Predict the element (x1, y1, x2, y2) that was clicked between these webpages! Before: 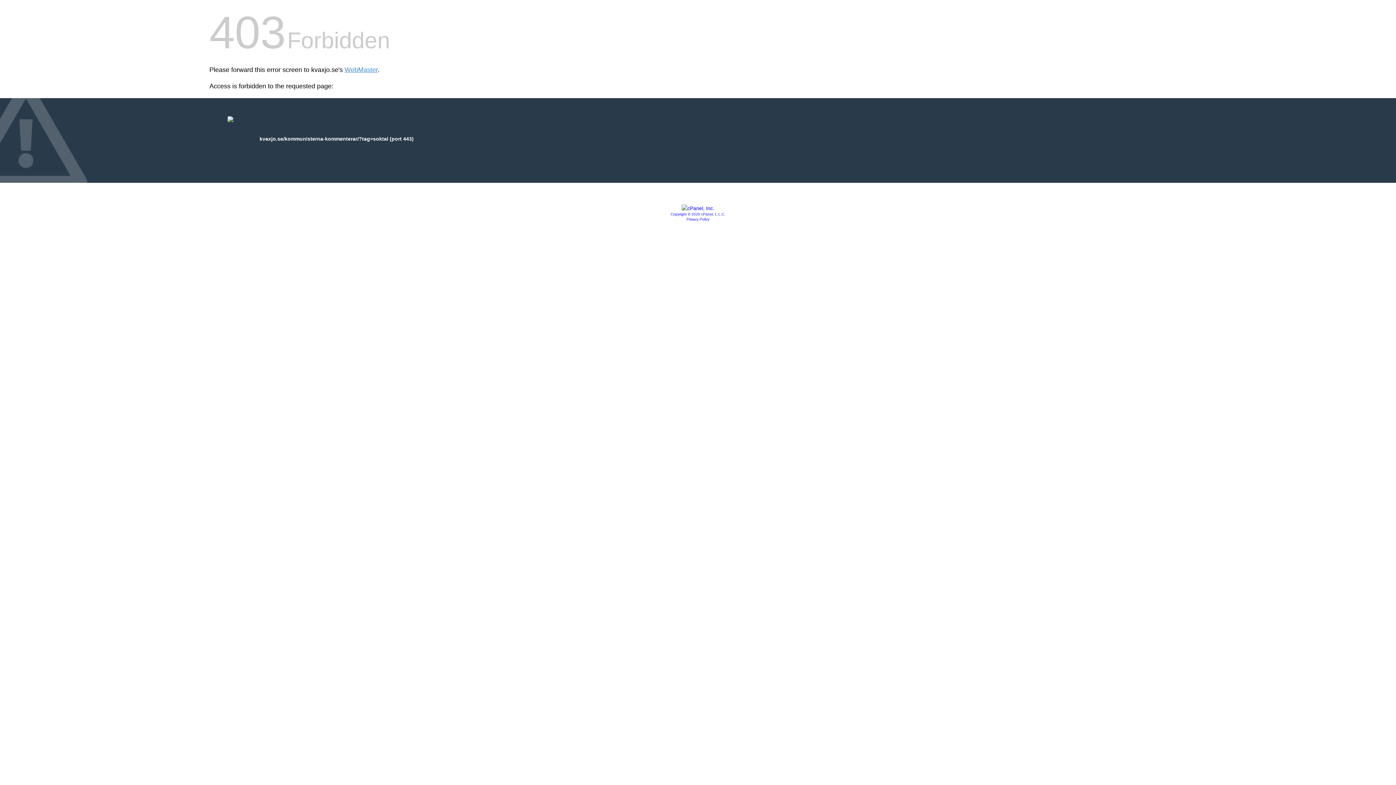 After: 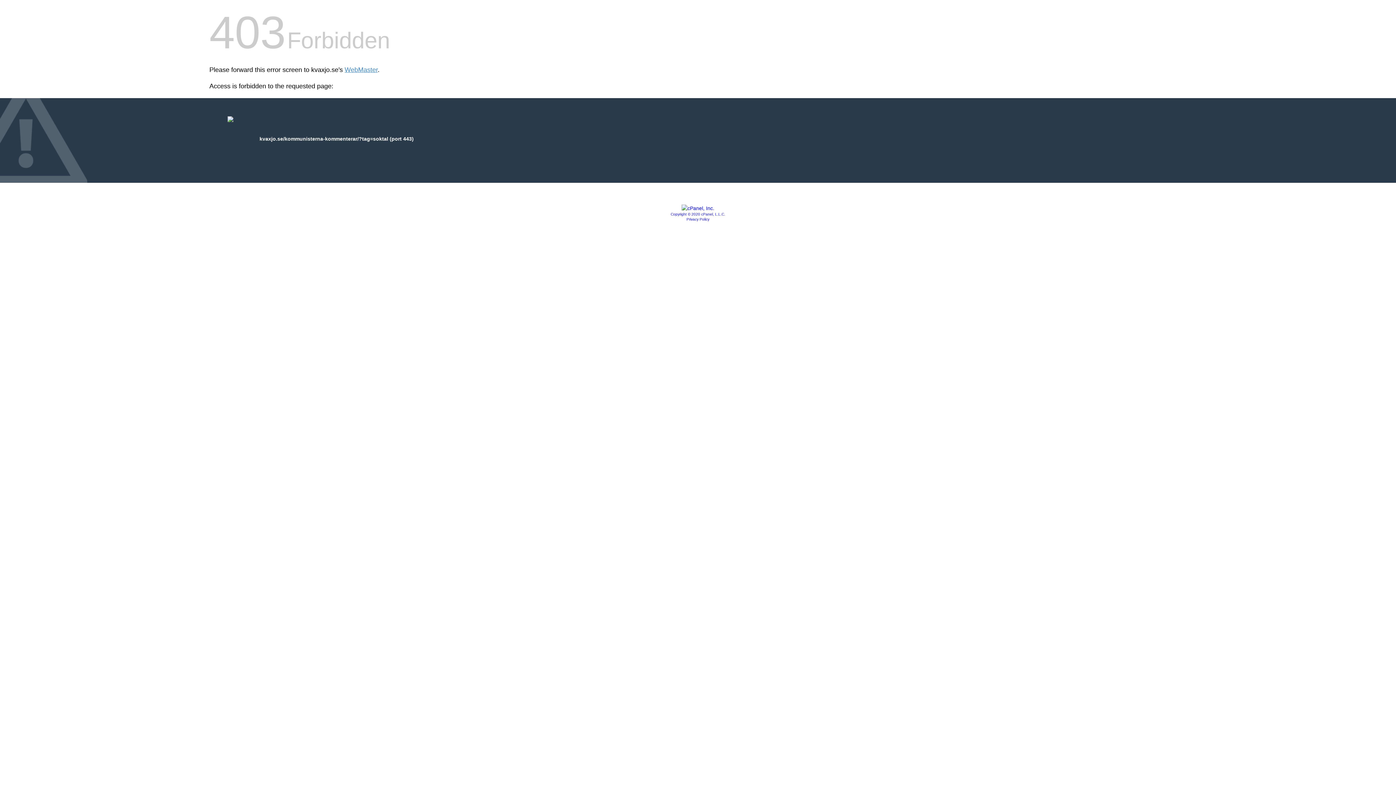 Action: label: Copyright © 2020 cPanel, L.L.C. bbox: (670, 212, 725, 216)